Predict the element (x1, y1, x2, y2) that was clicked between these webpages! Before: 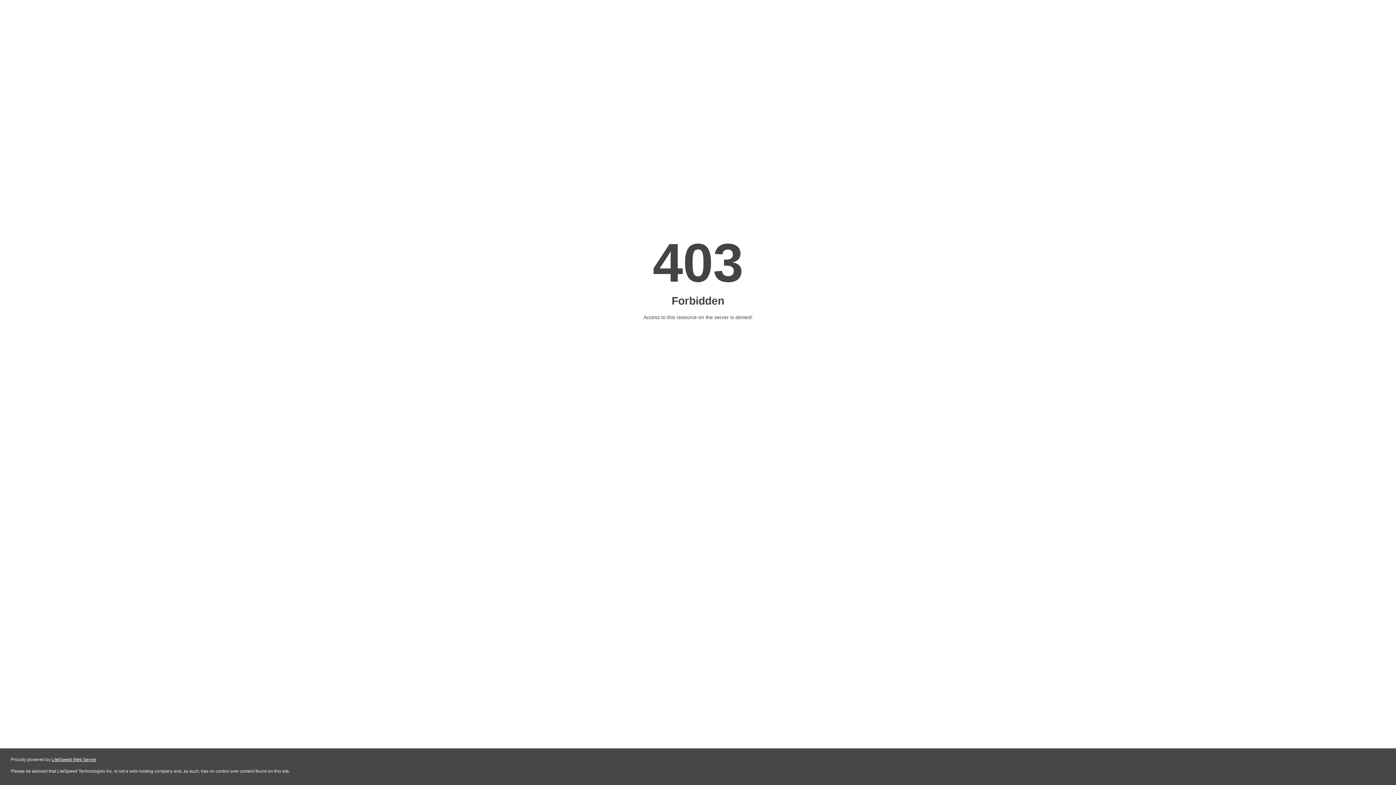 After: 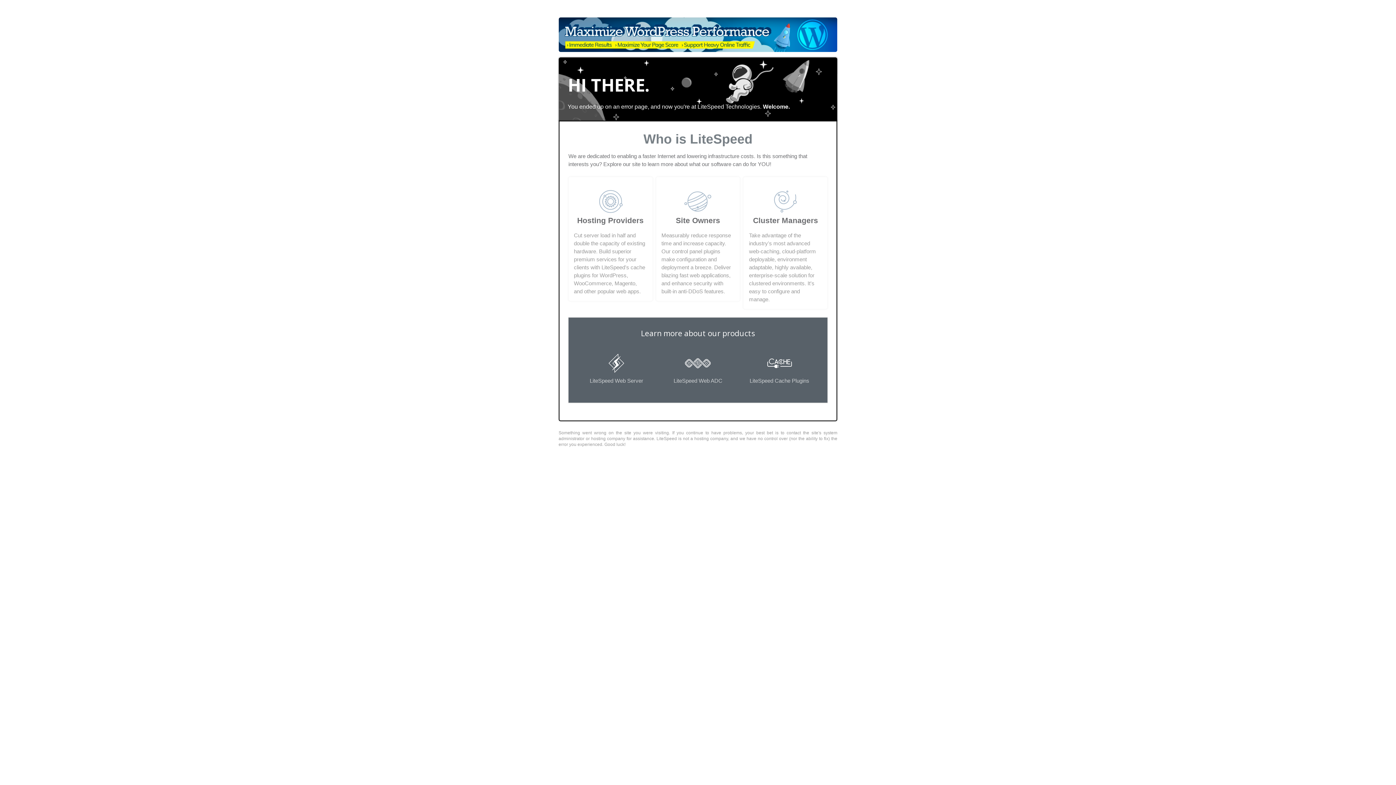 Action: label: LiteSpeed Web Server bbox: (51, 757, 96, 762)